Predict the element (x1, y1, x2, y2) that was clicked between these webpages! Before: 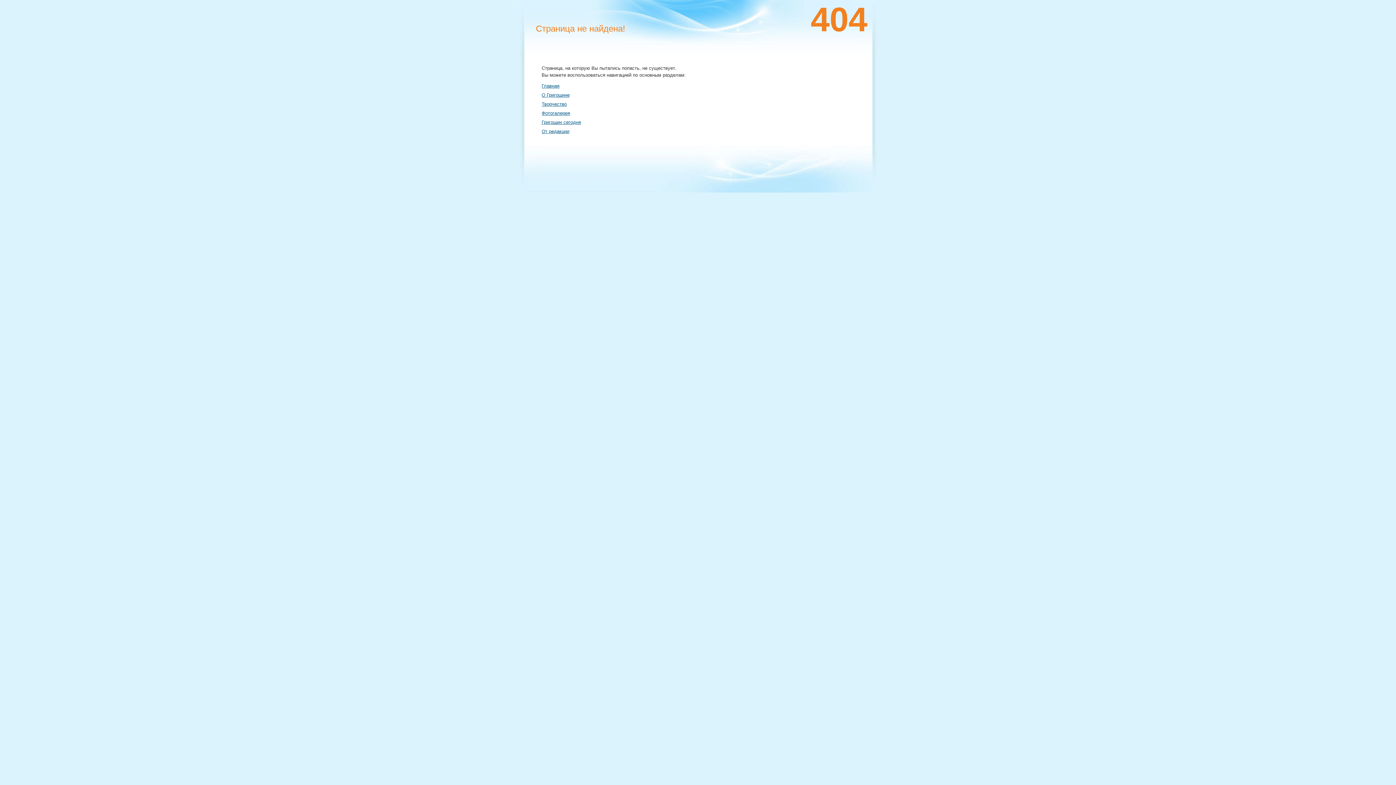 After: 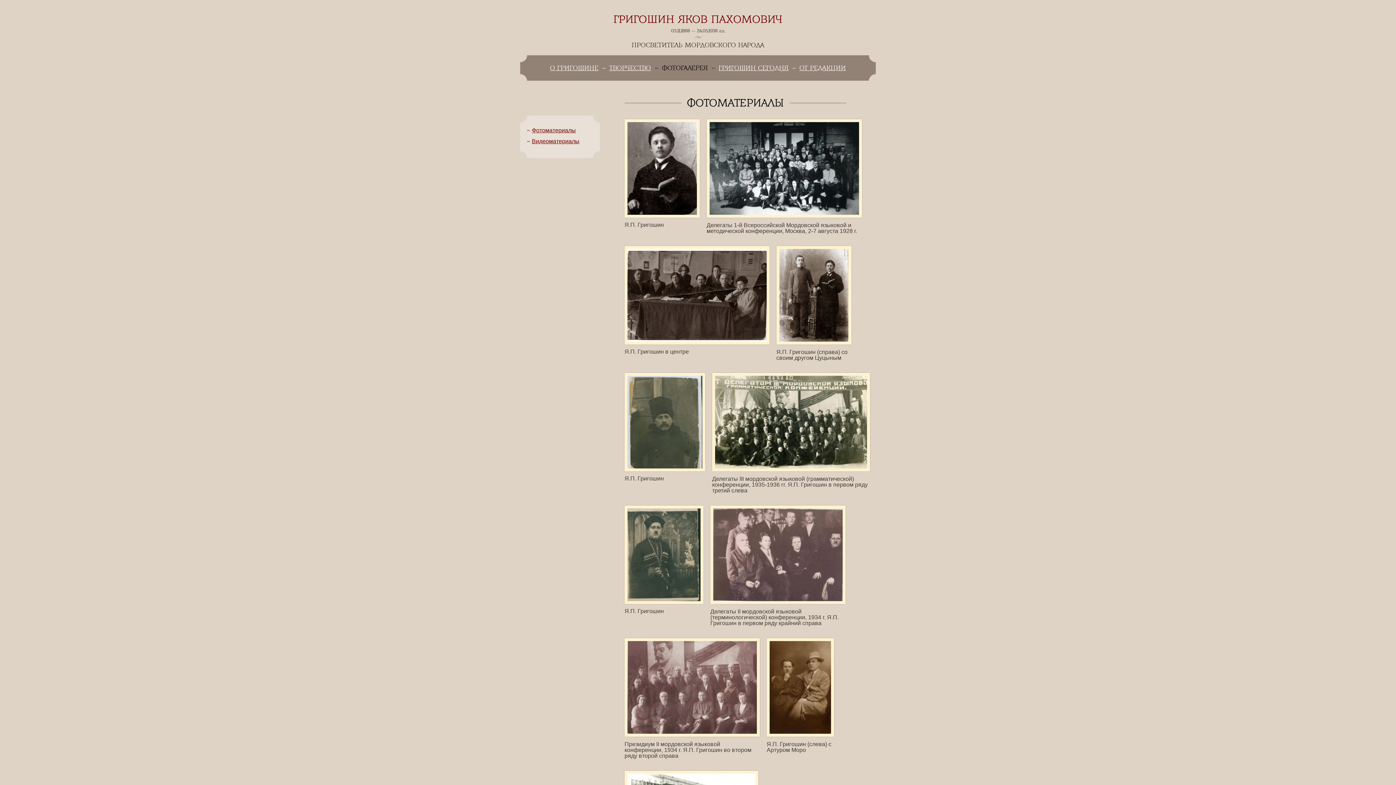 Action: label: Фотогалерея bbox: (541, 110, 570, 116)